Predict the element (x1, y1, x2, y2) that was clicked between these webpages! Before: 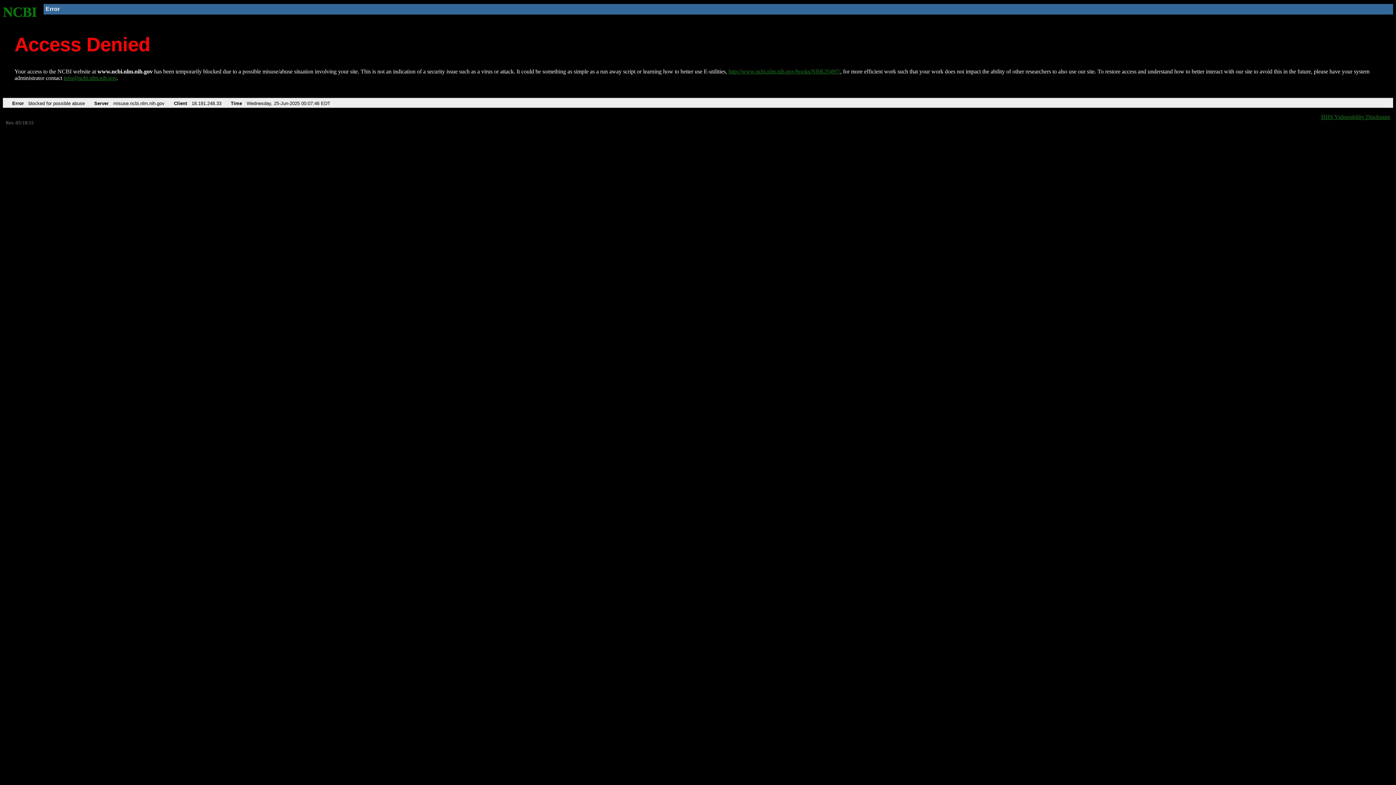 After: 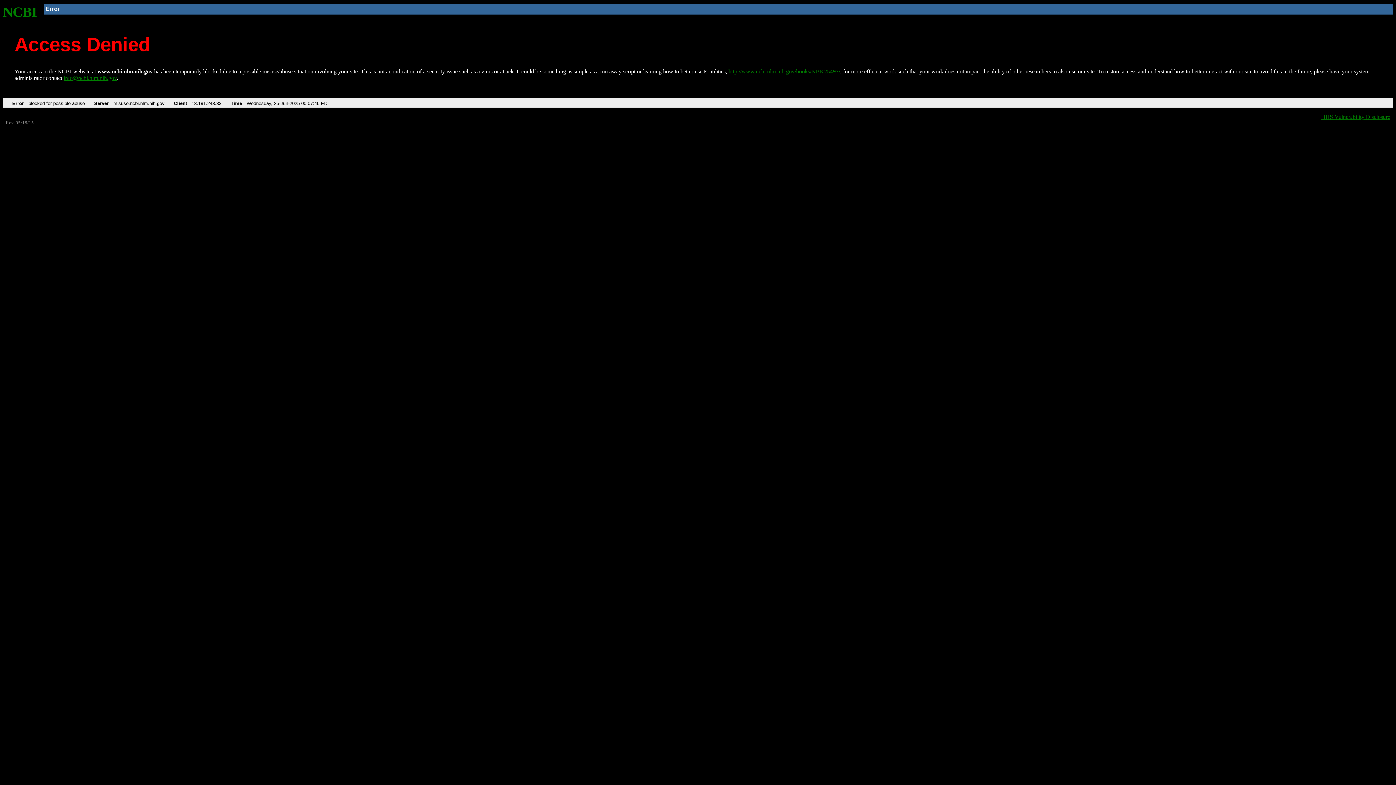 Action: label: info@ncbi.nlm.nih.gov bbox: (63, 75, 116, 81)